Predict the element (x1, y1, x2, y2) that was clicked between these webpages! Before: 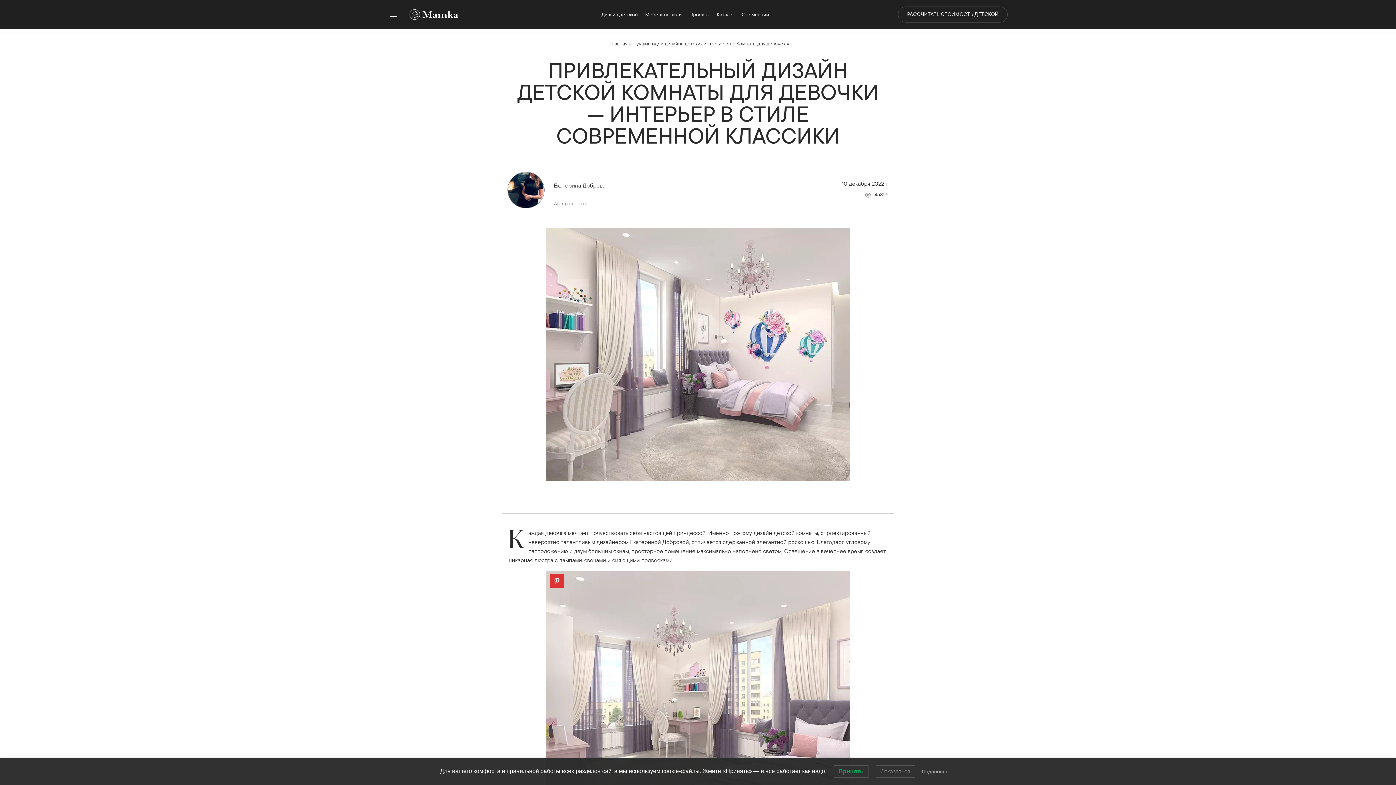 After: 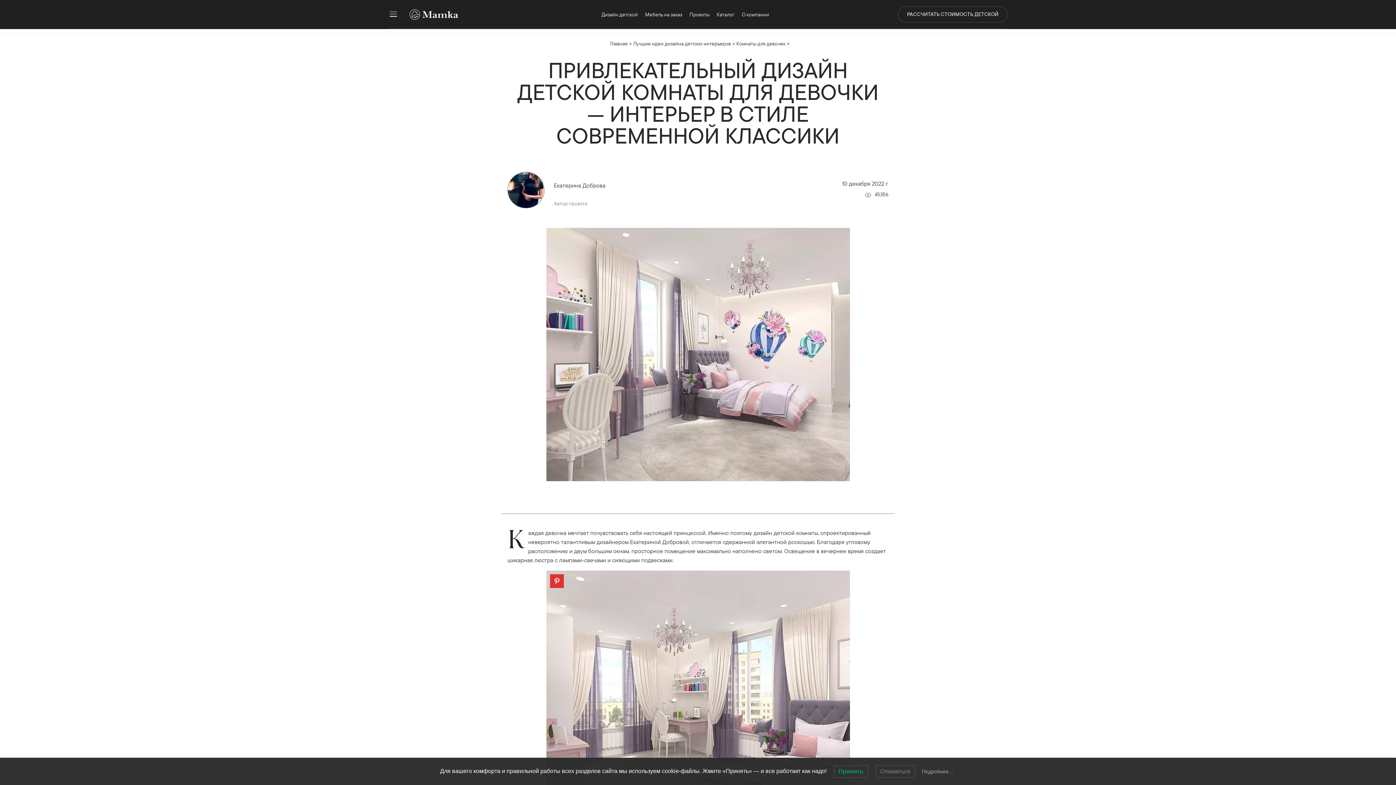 Action: bbox: (922, 769, 954, 774) label: Подробнее…